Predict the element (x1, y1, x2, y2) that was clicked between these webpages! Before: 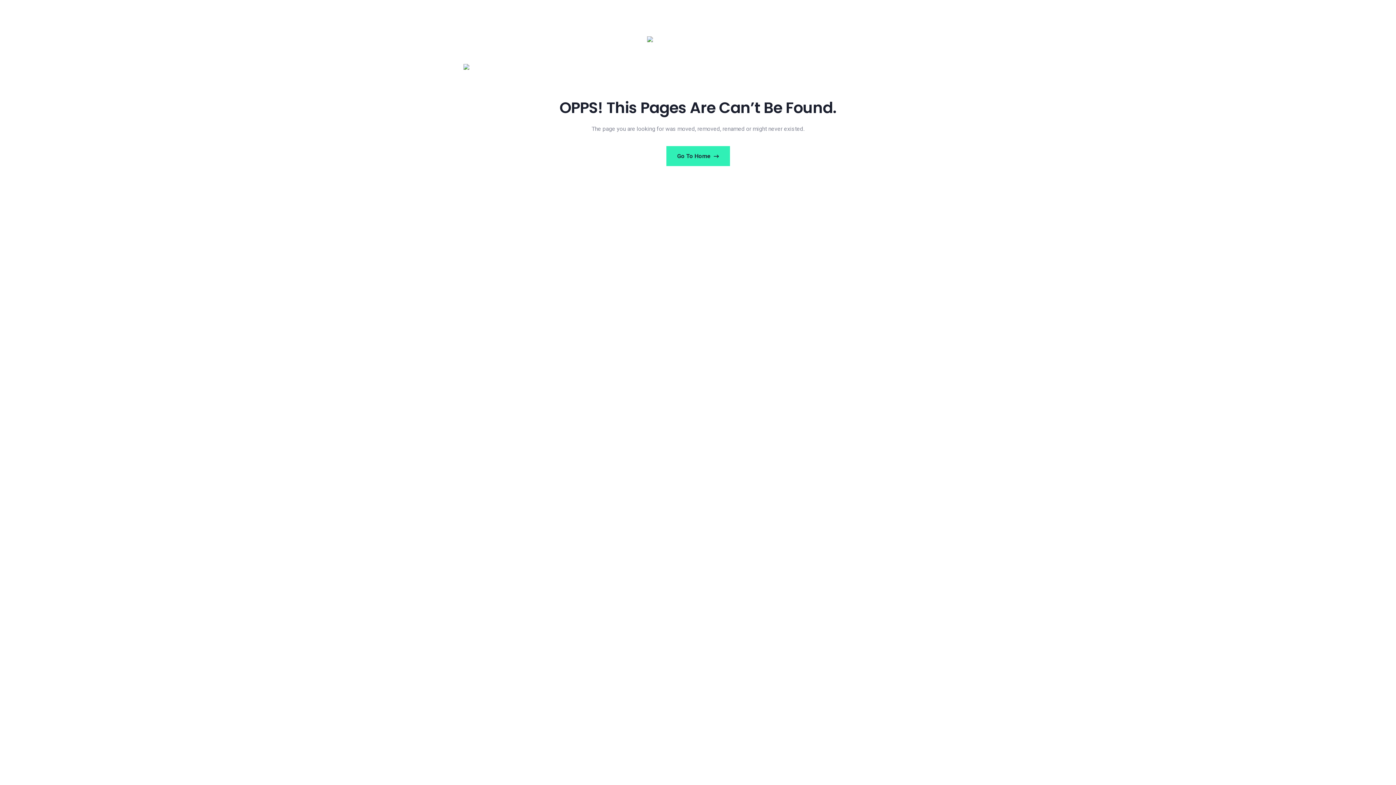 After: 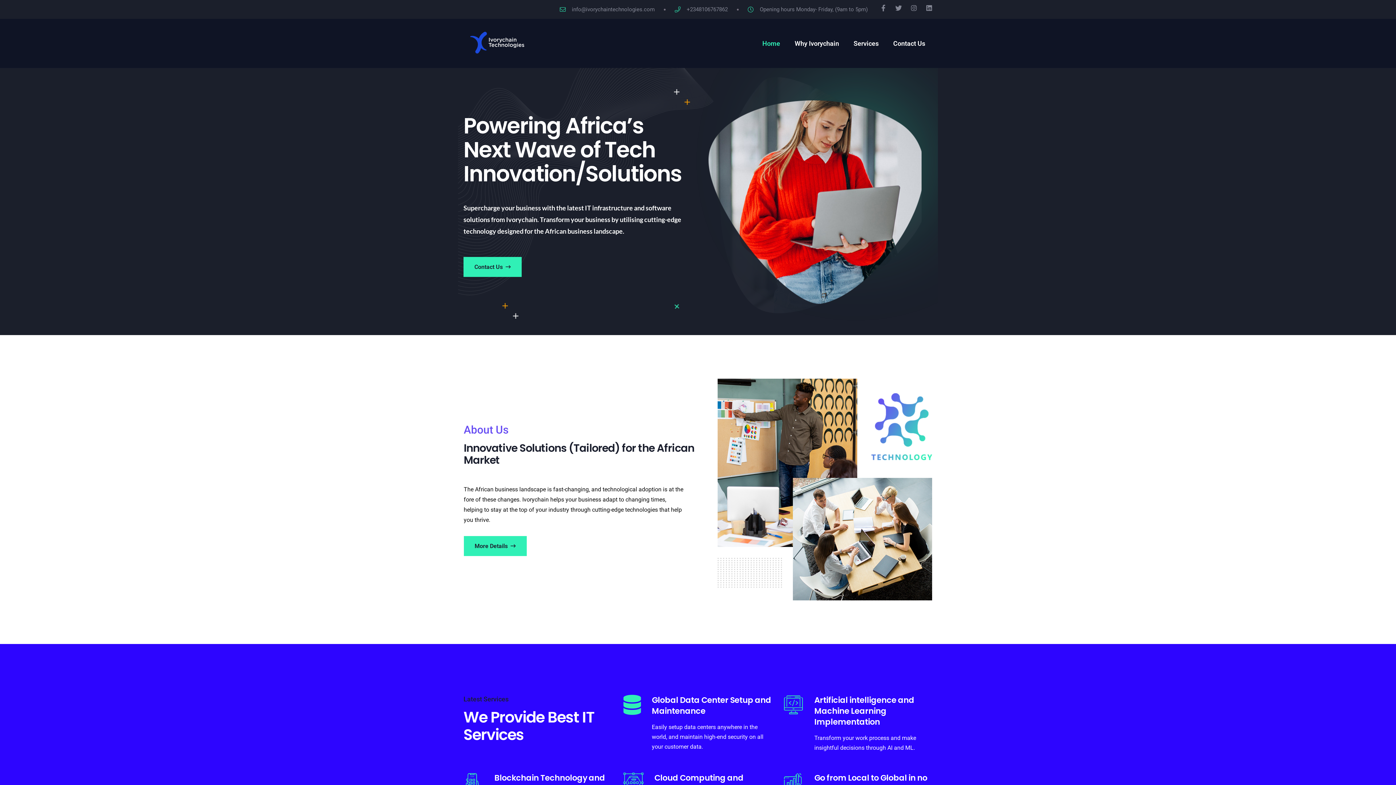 Action: label: Go To Home bbox: (666, 146, 730, 166)